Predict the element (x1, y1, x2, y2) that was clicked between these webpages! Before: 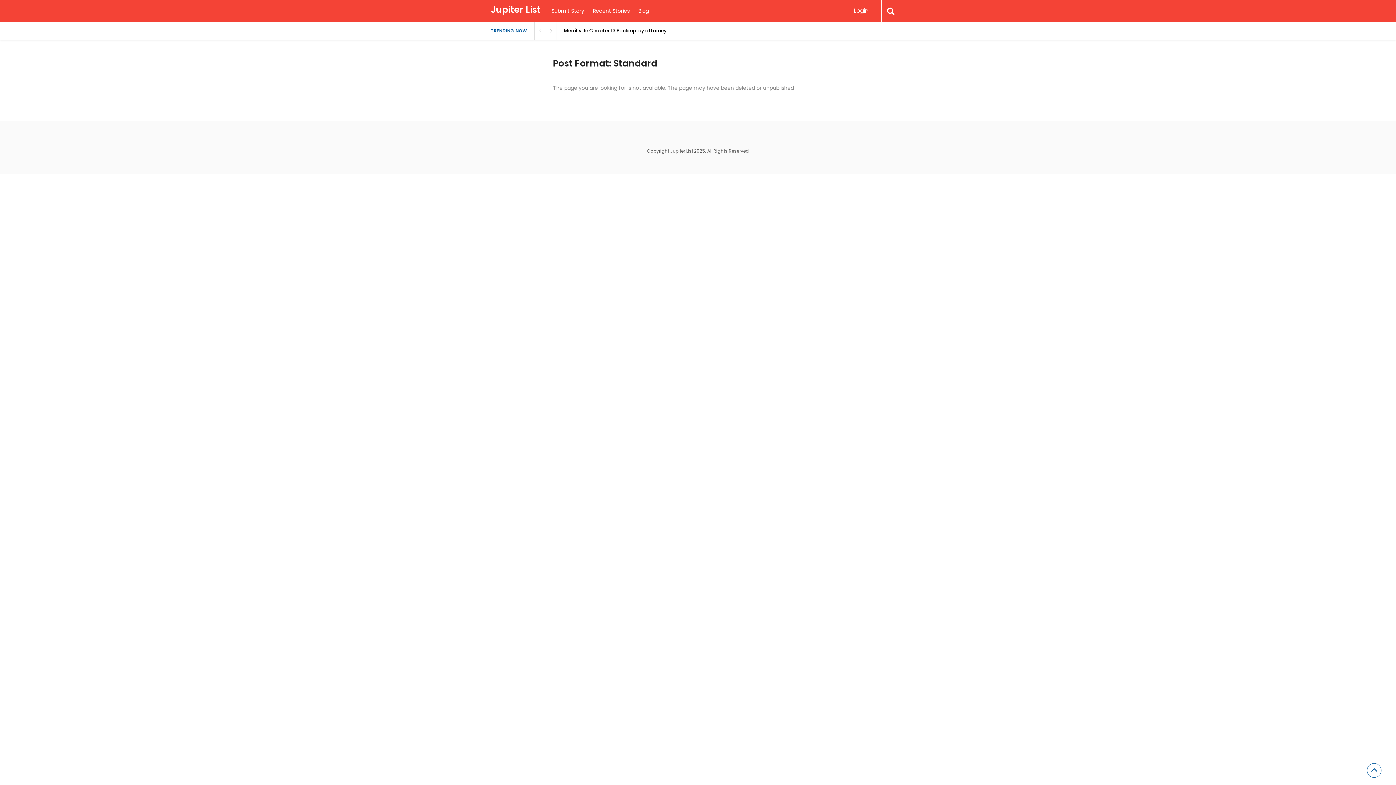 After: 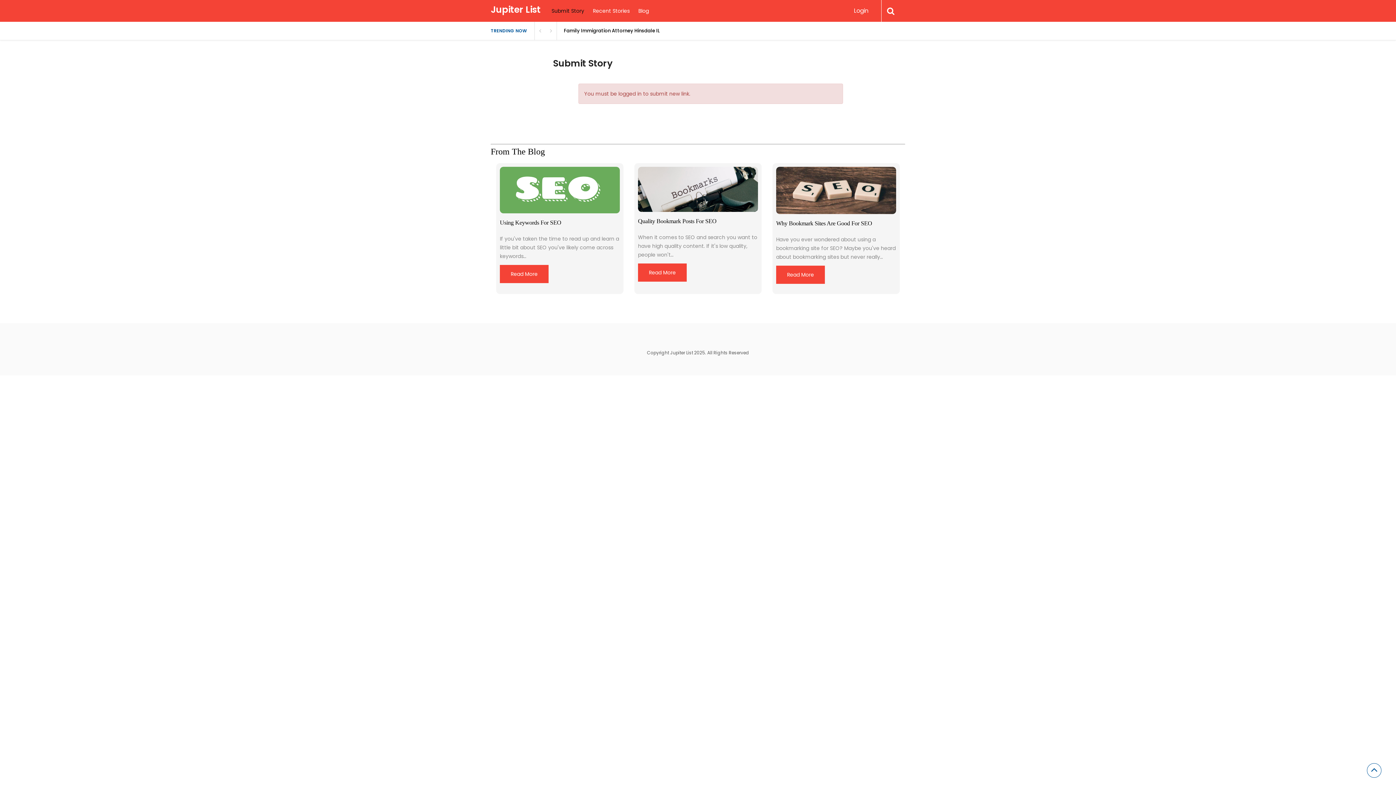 Action: bbox: (548, 0, 588, 21) label: Submit Story